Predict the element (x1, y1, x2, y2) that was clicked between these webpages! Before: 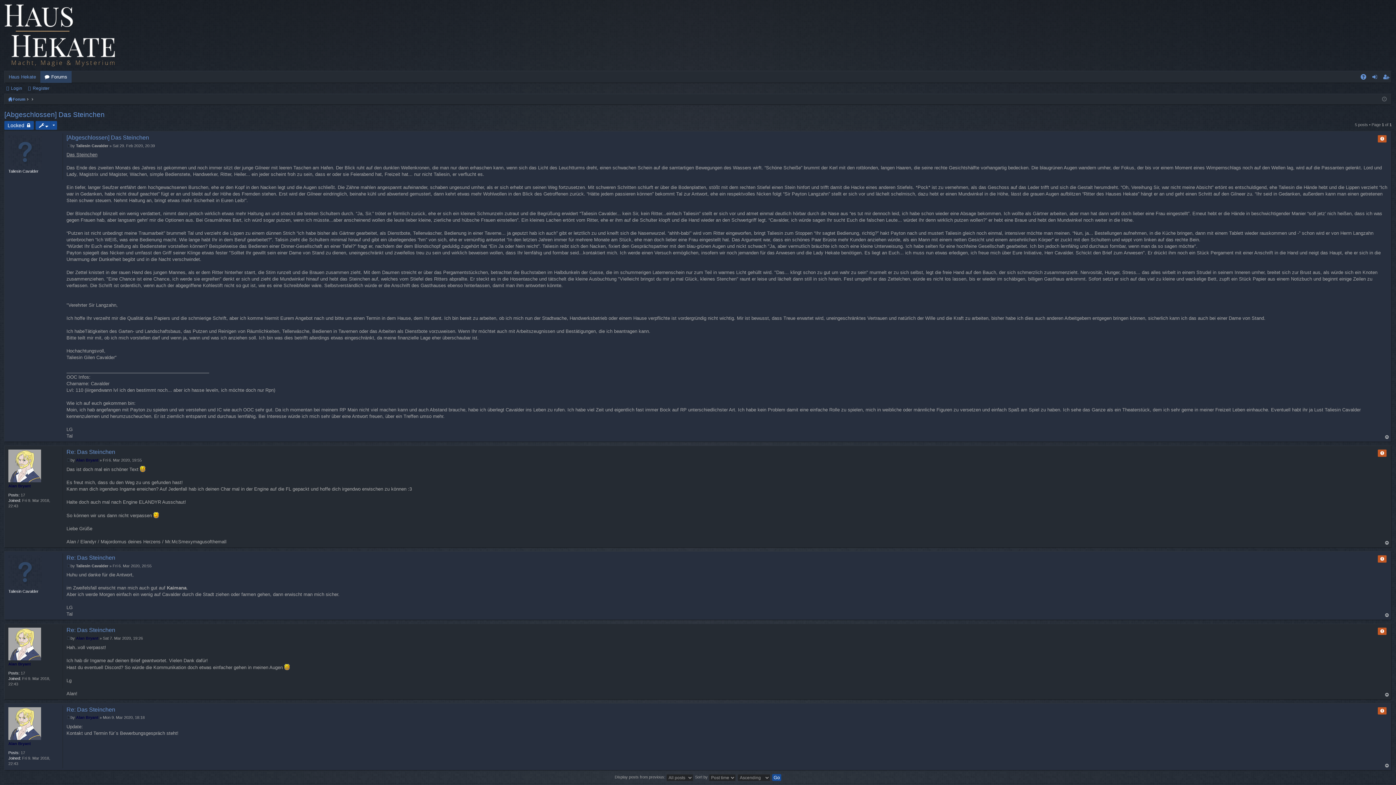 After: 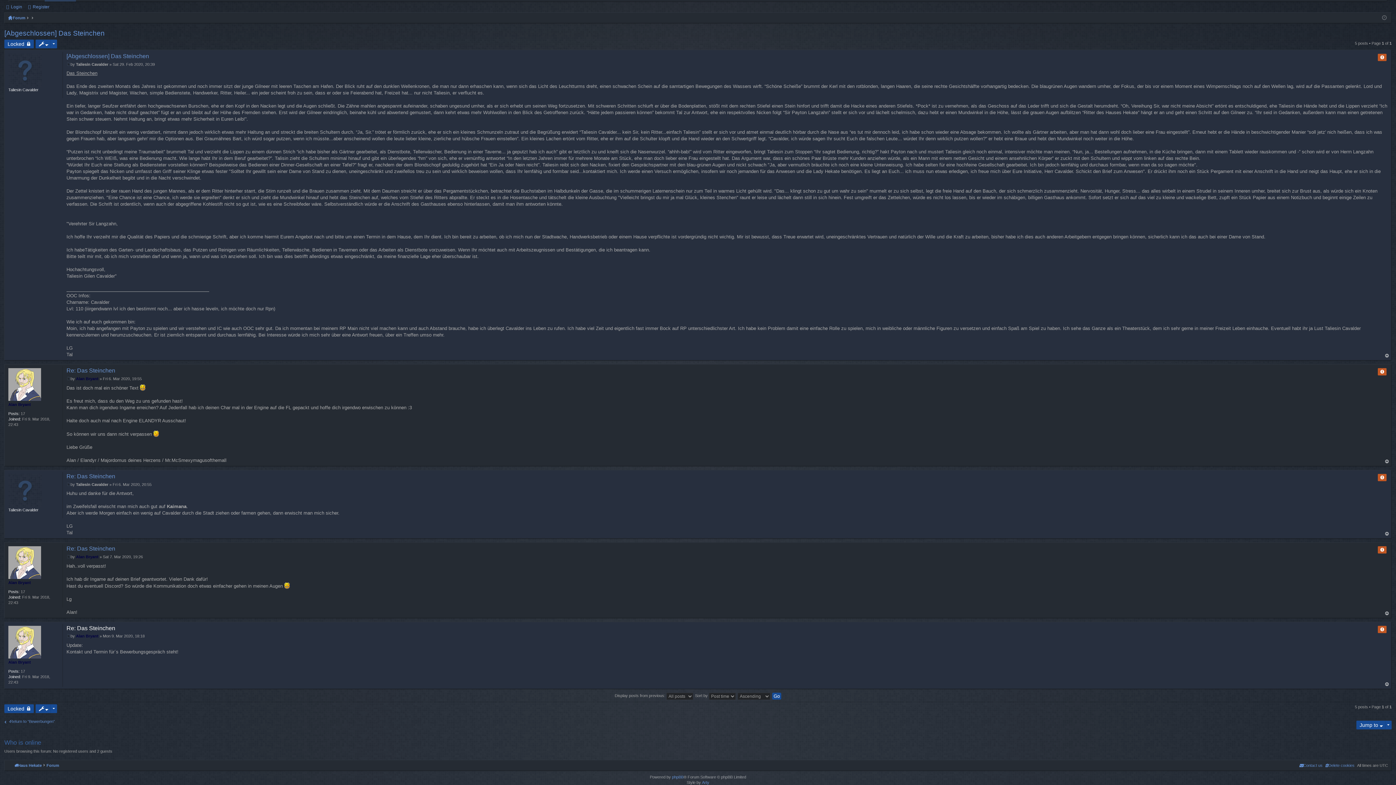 Action: bbox: (66, 715, 70, 720) label: Post